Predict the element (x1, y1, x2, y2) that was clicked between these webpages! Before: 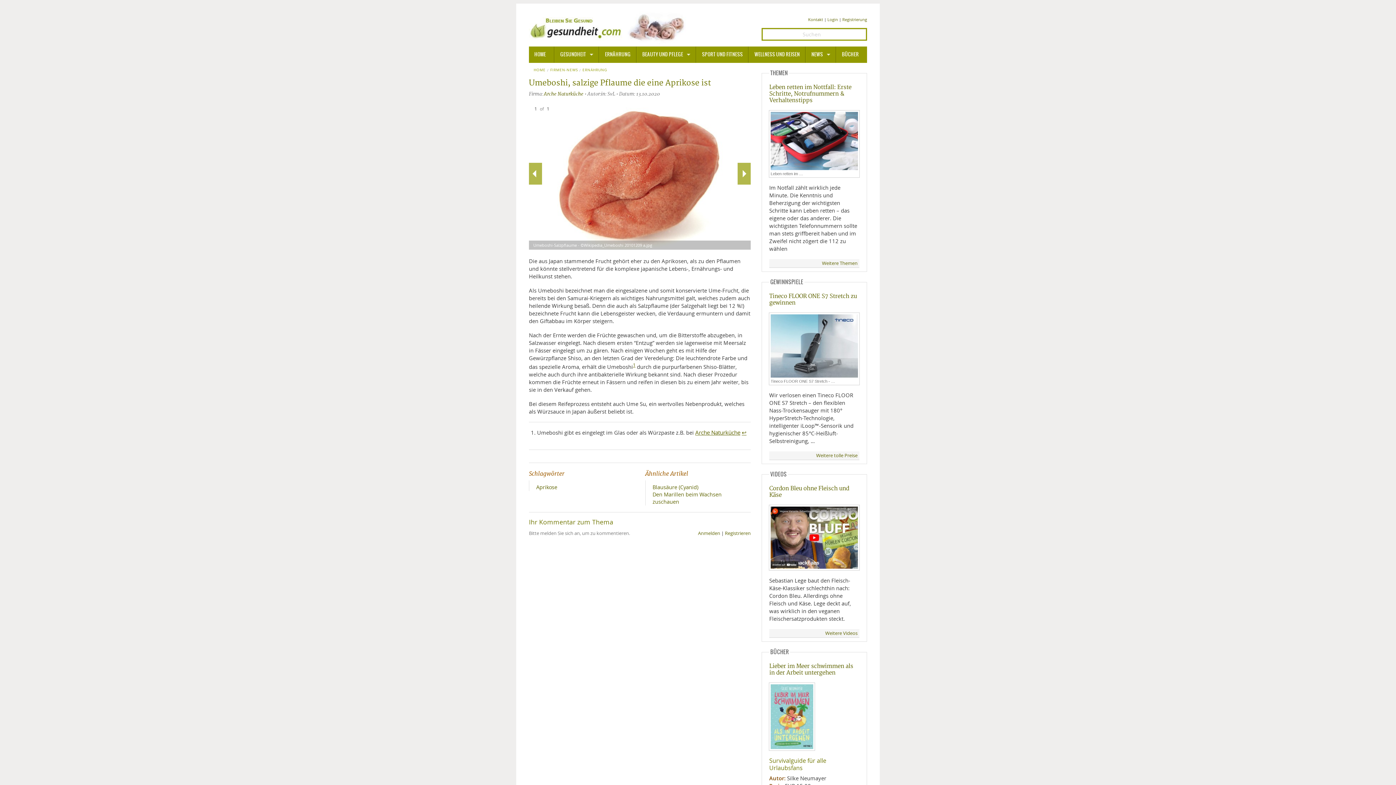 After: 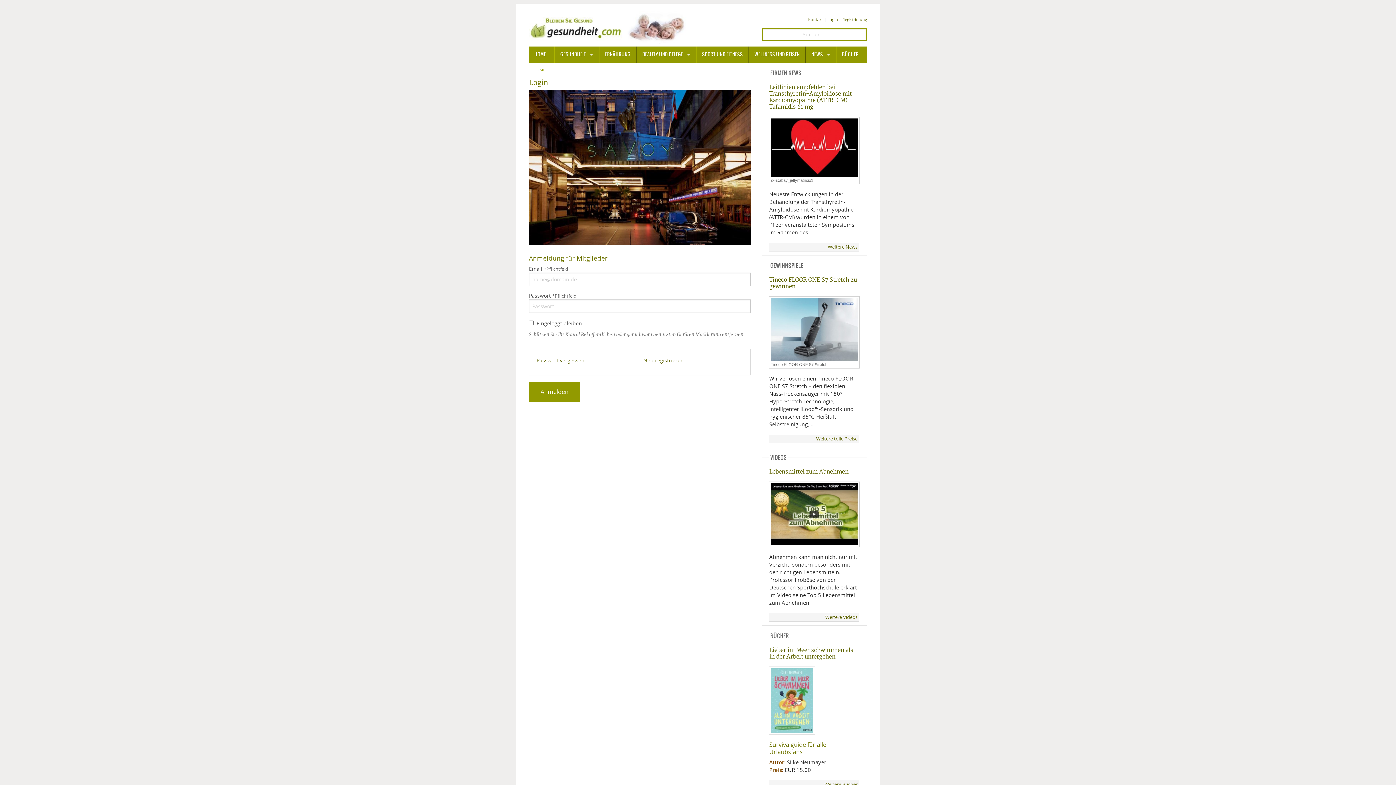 Action: label: Login bbox: (827, 16, 838, 22)